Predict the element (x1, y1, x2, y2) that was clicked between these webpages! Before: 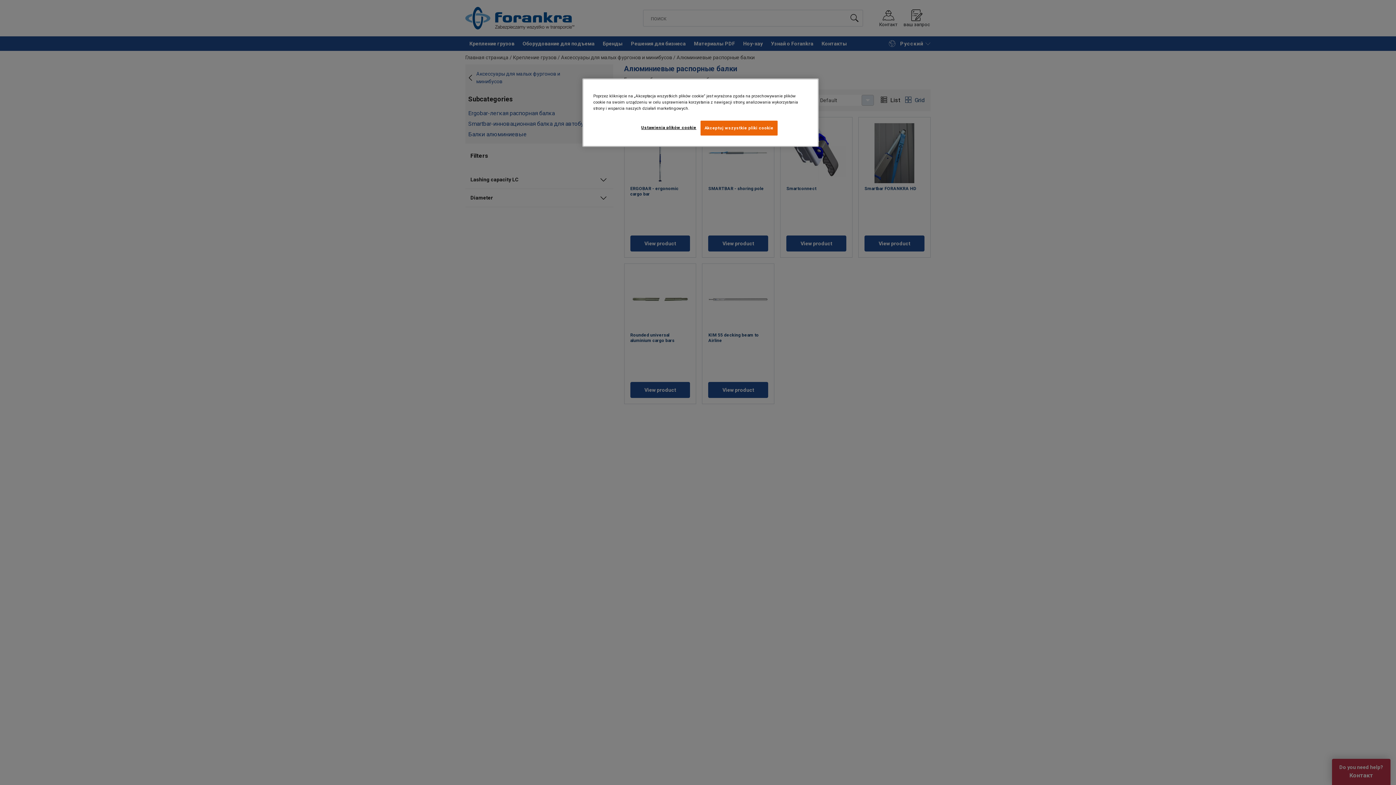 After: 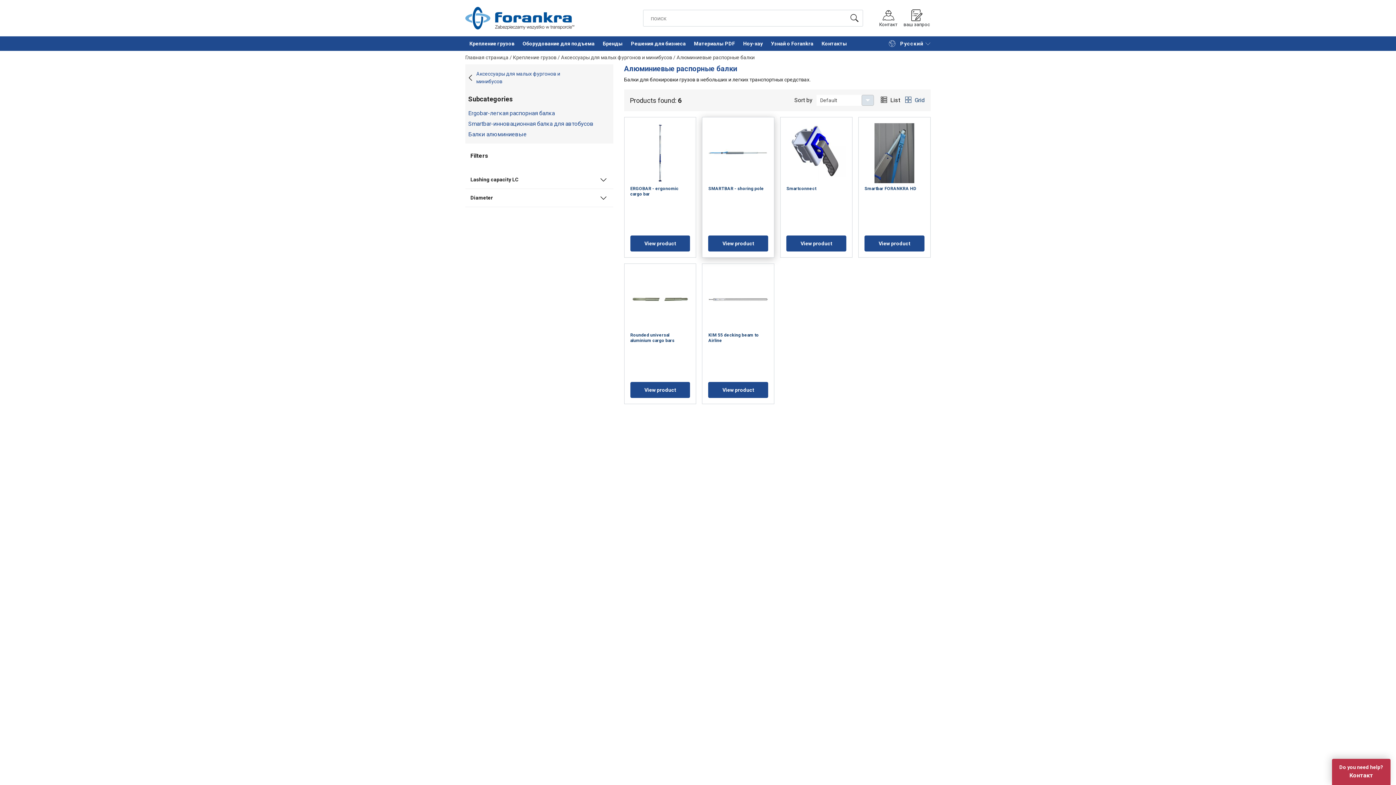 Action: bbox: (700, 120, 777, 135) label: Akceptuj wszystkie pliki cookie